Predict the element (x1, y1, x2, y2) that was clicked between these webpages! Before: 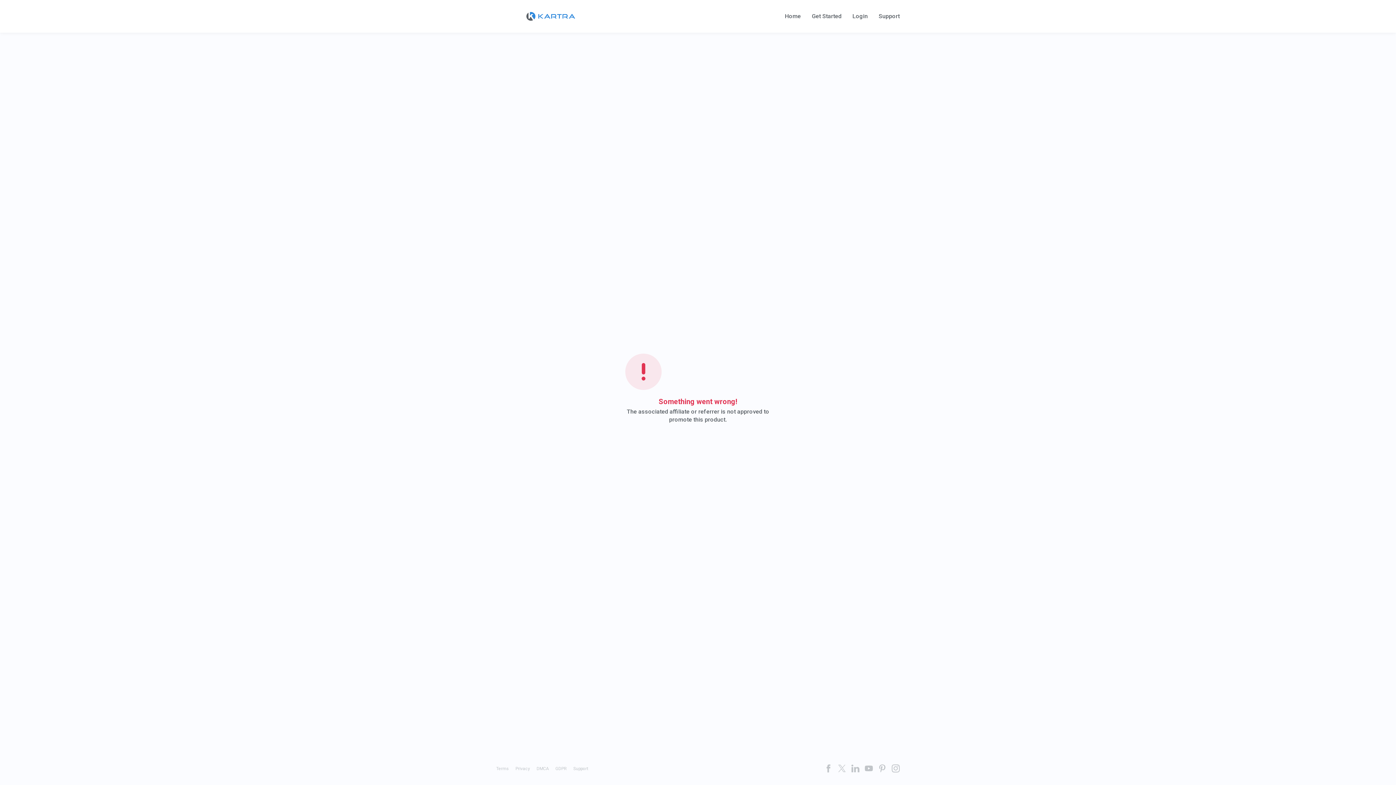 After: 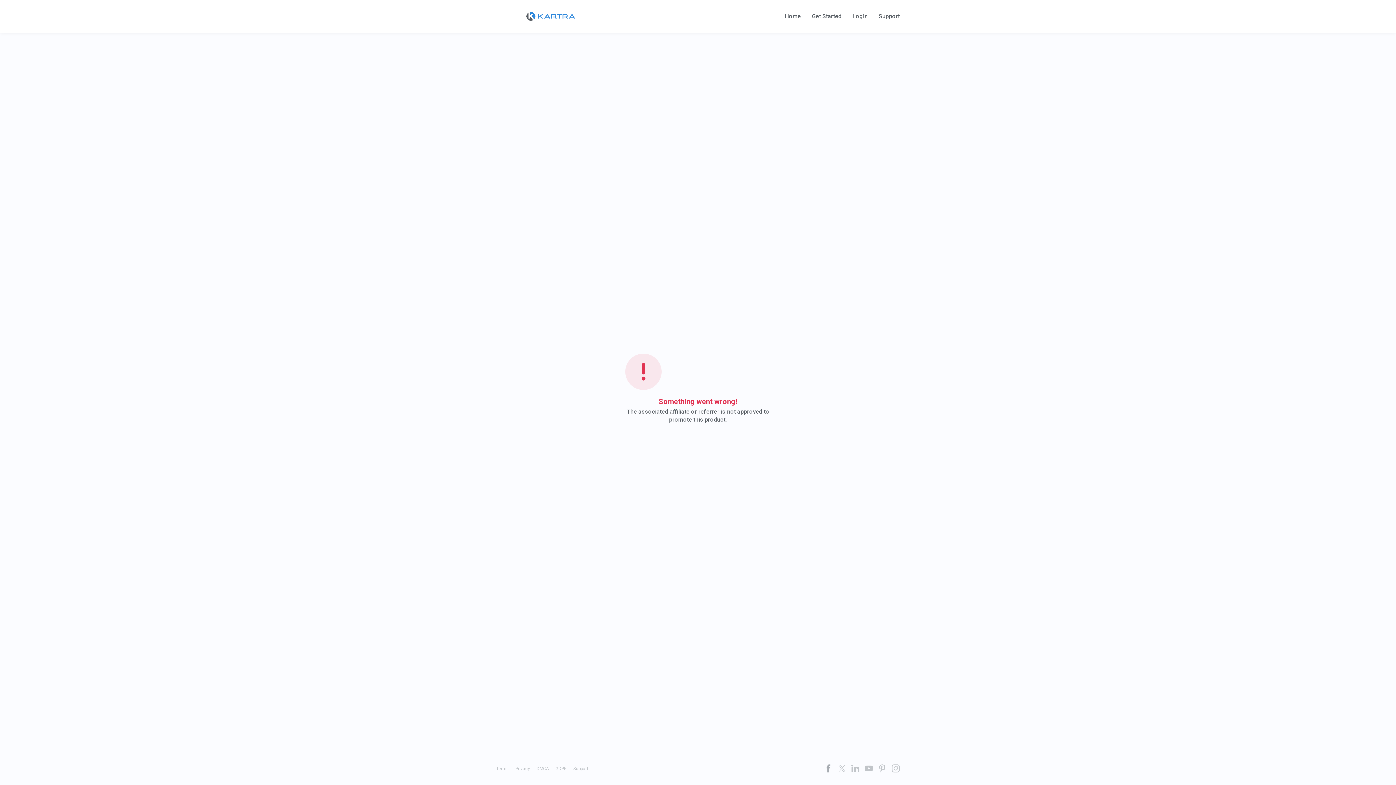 Action: bbox: (824, 764, 832, 772)